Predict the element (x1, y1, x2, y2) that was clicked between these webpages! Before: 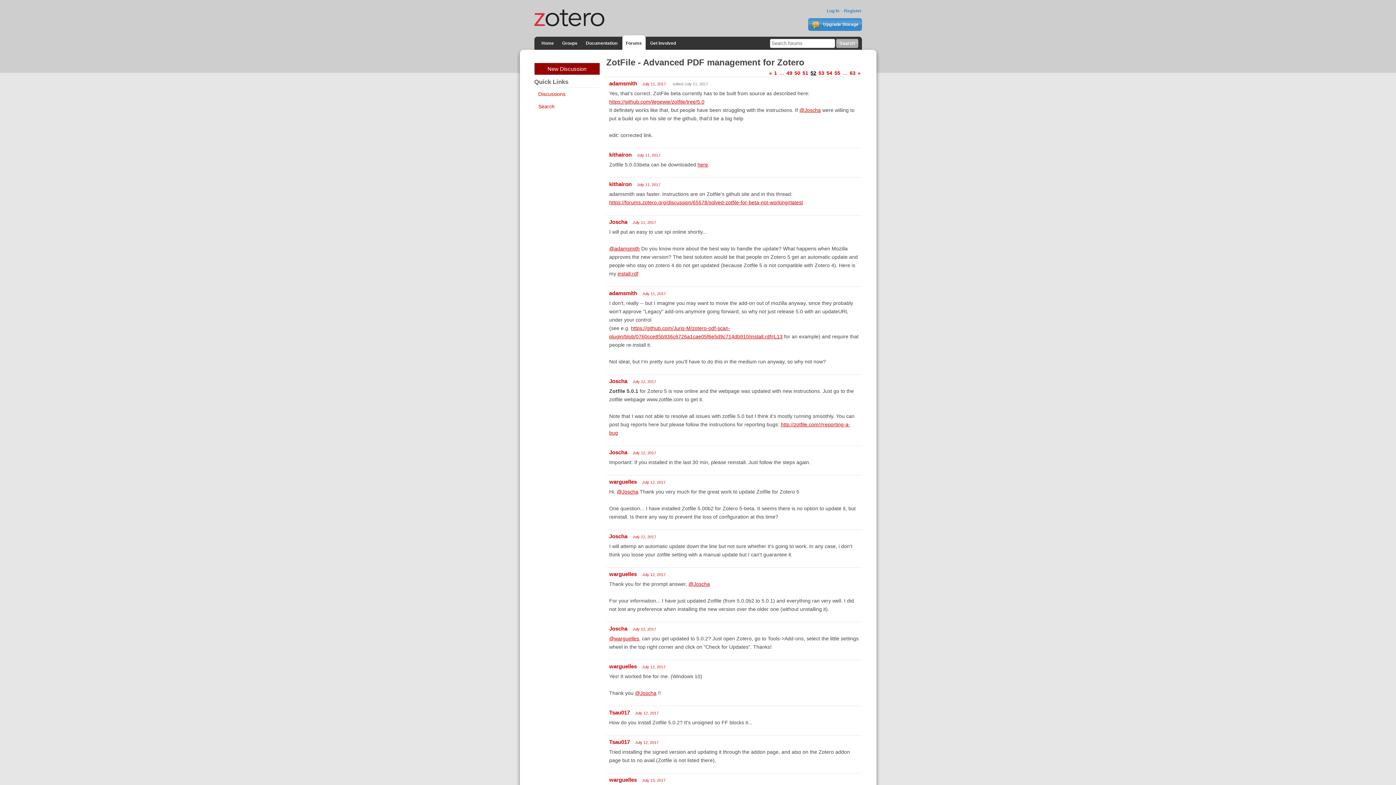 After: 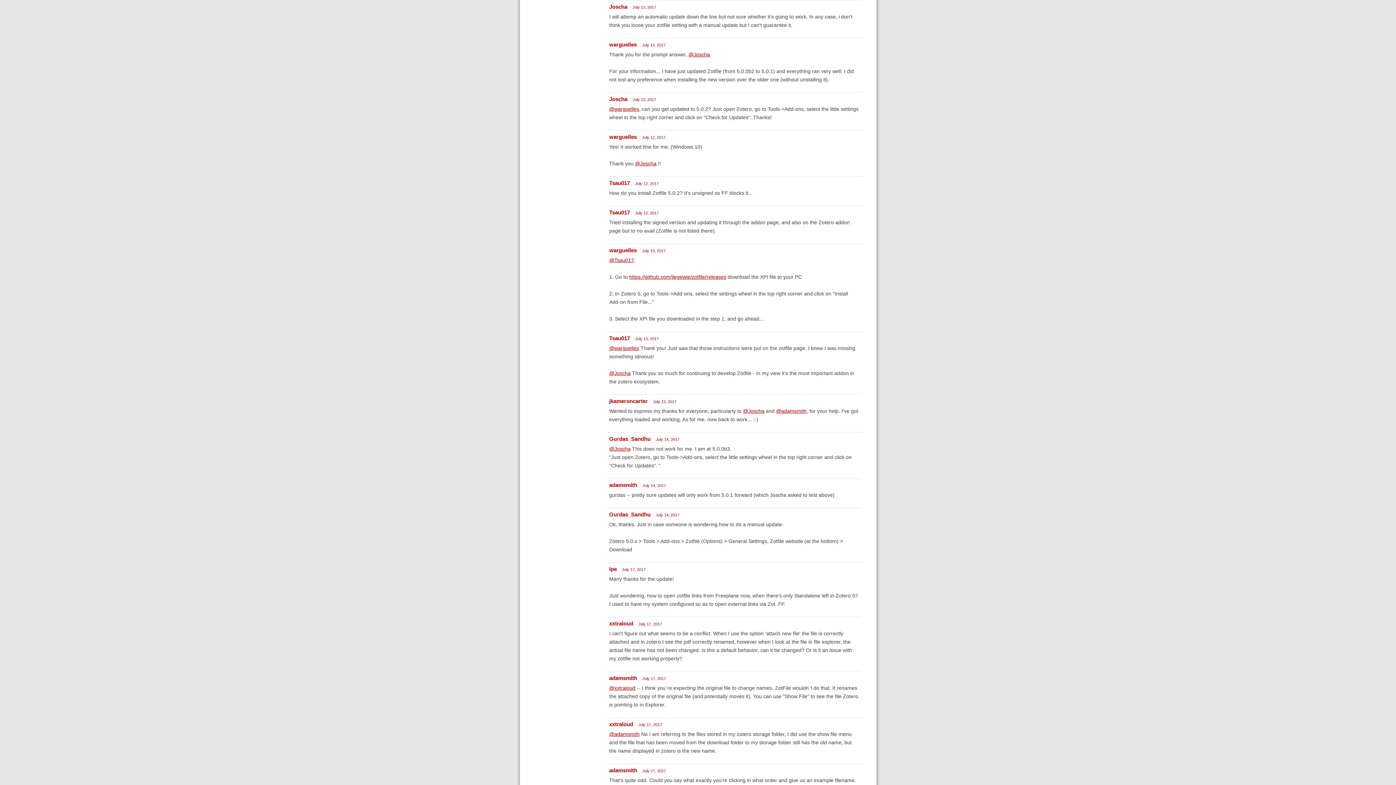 Action: bbox: (632, 534, 656, 539) label: July 12, 2017